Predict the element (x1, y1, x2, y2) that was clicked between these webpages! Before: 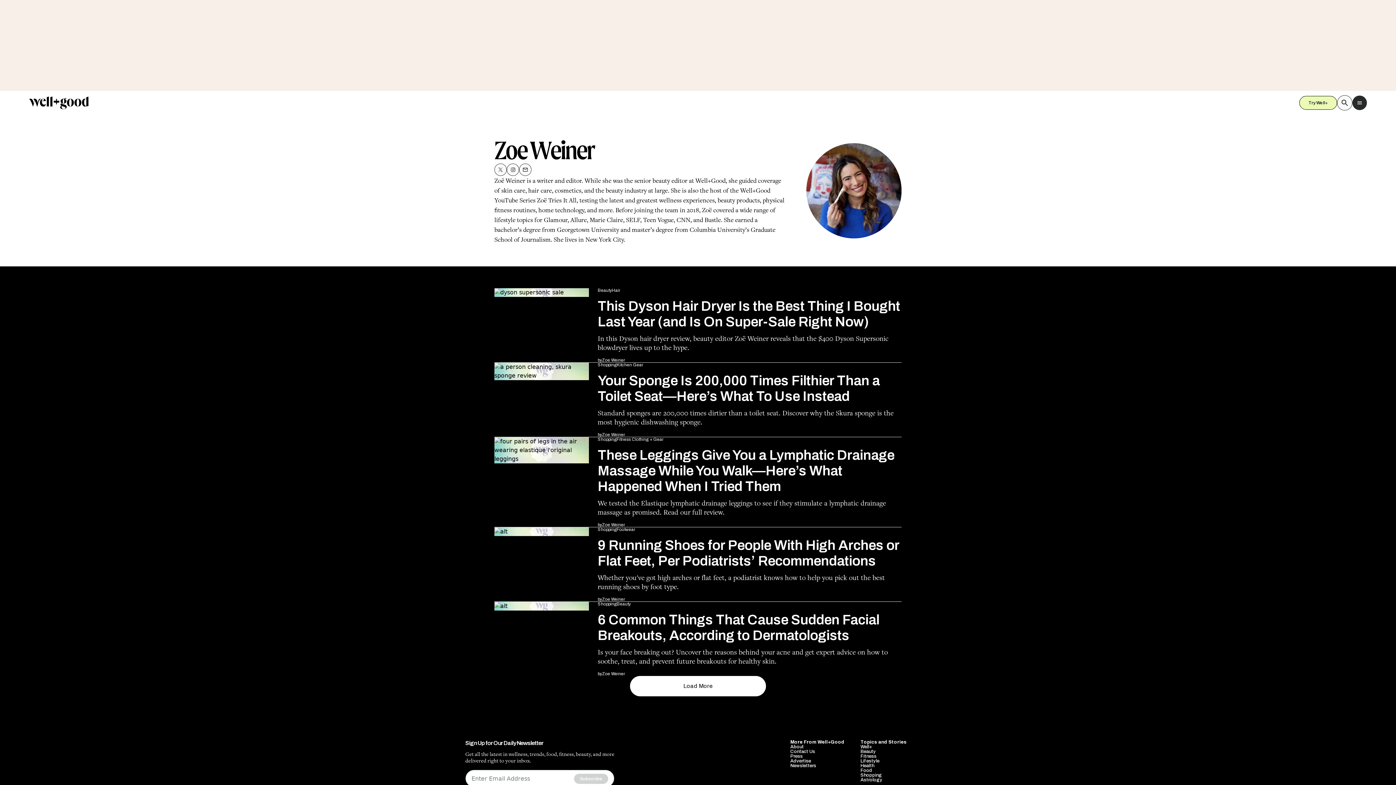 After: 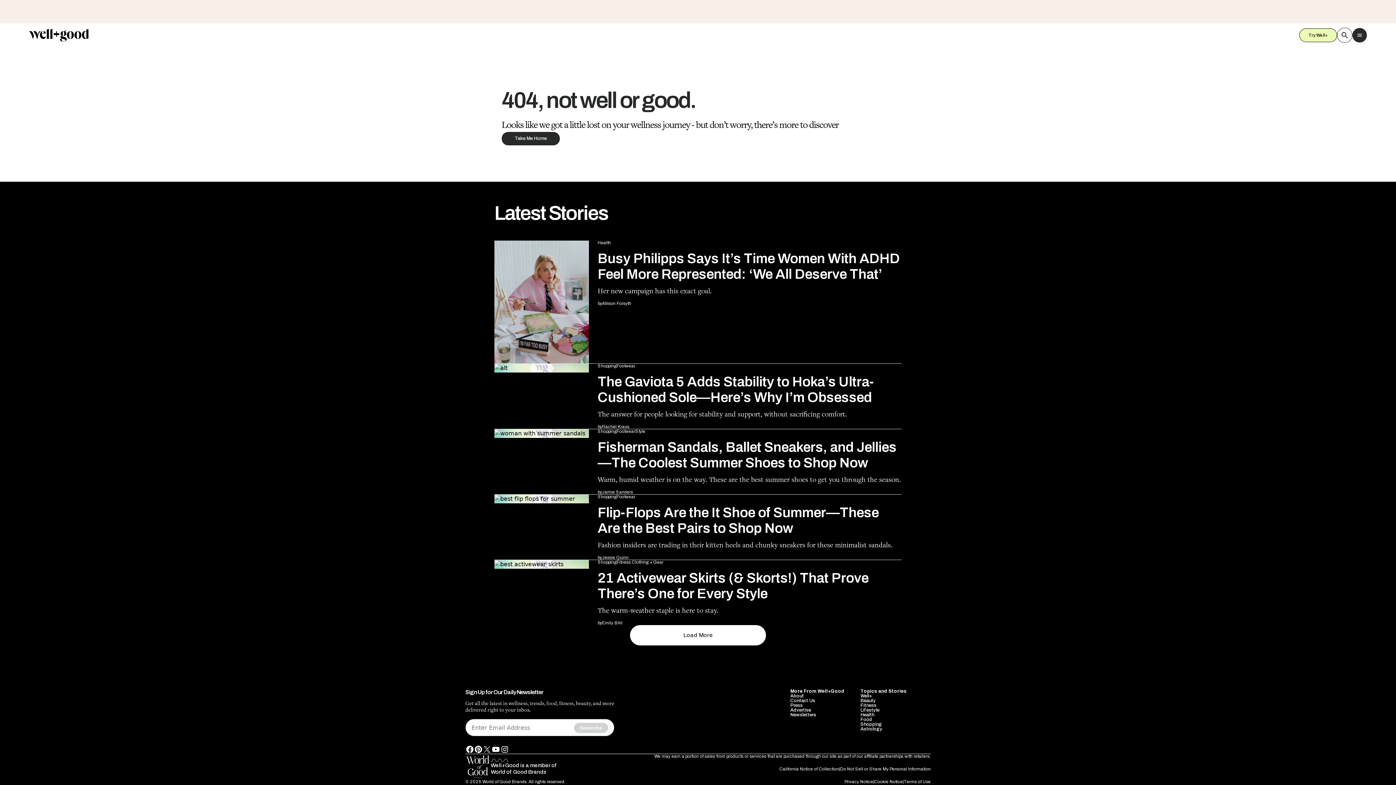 Action: label: Shopping bbox: (860, 773, 882, 778)